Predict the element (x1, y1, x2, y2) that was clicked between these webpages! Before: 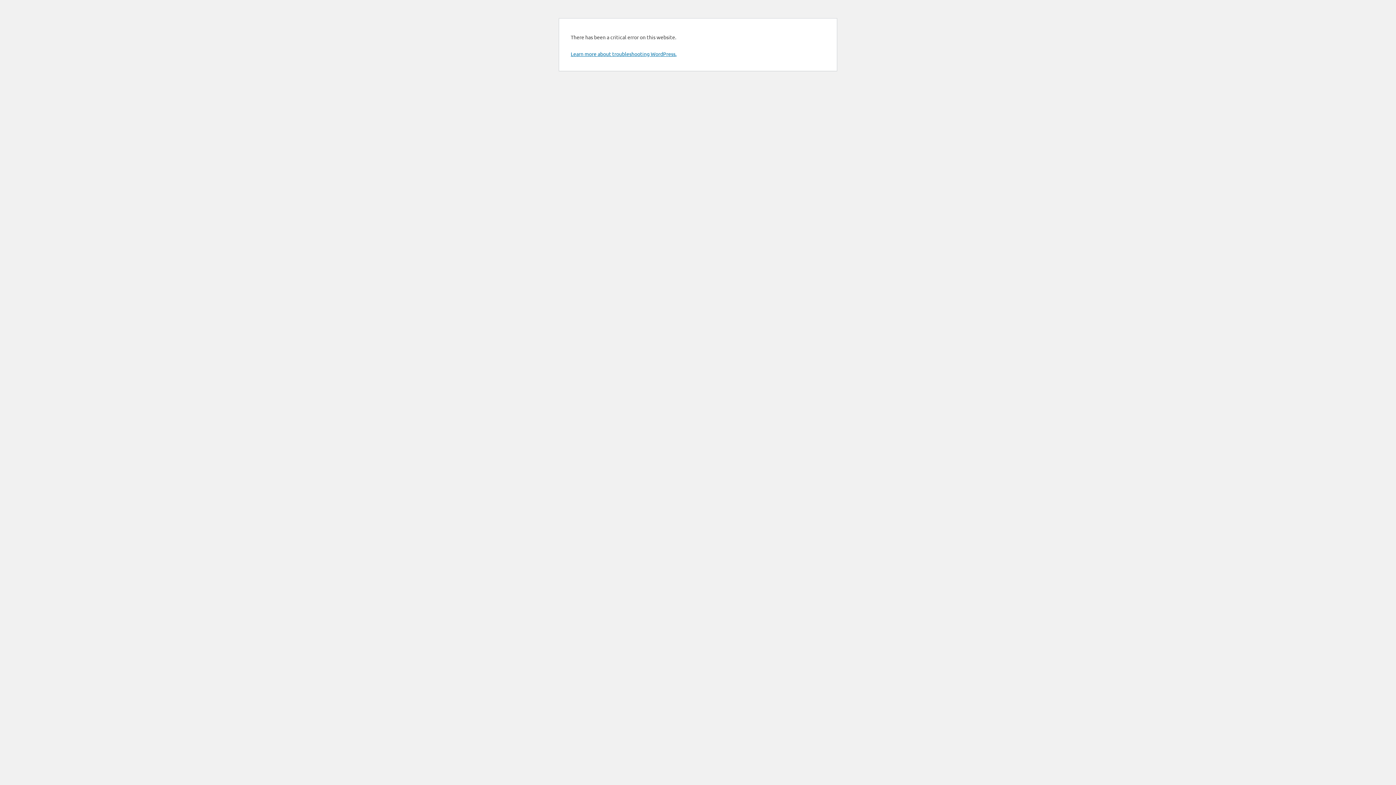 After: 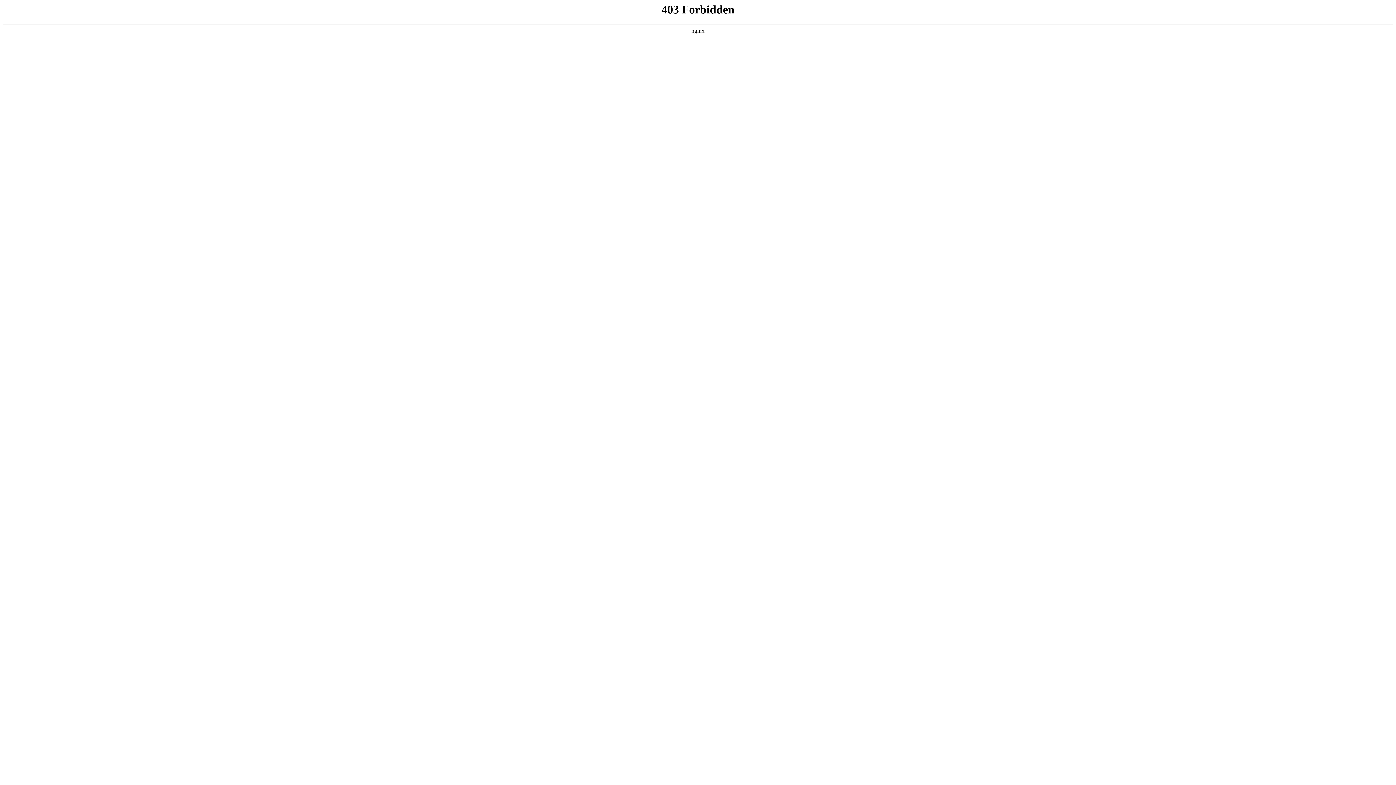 Action: label: Learn more about troubleshooting WordPress. bbox: (570, 50, 676, 57)